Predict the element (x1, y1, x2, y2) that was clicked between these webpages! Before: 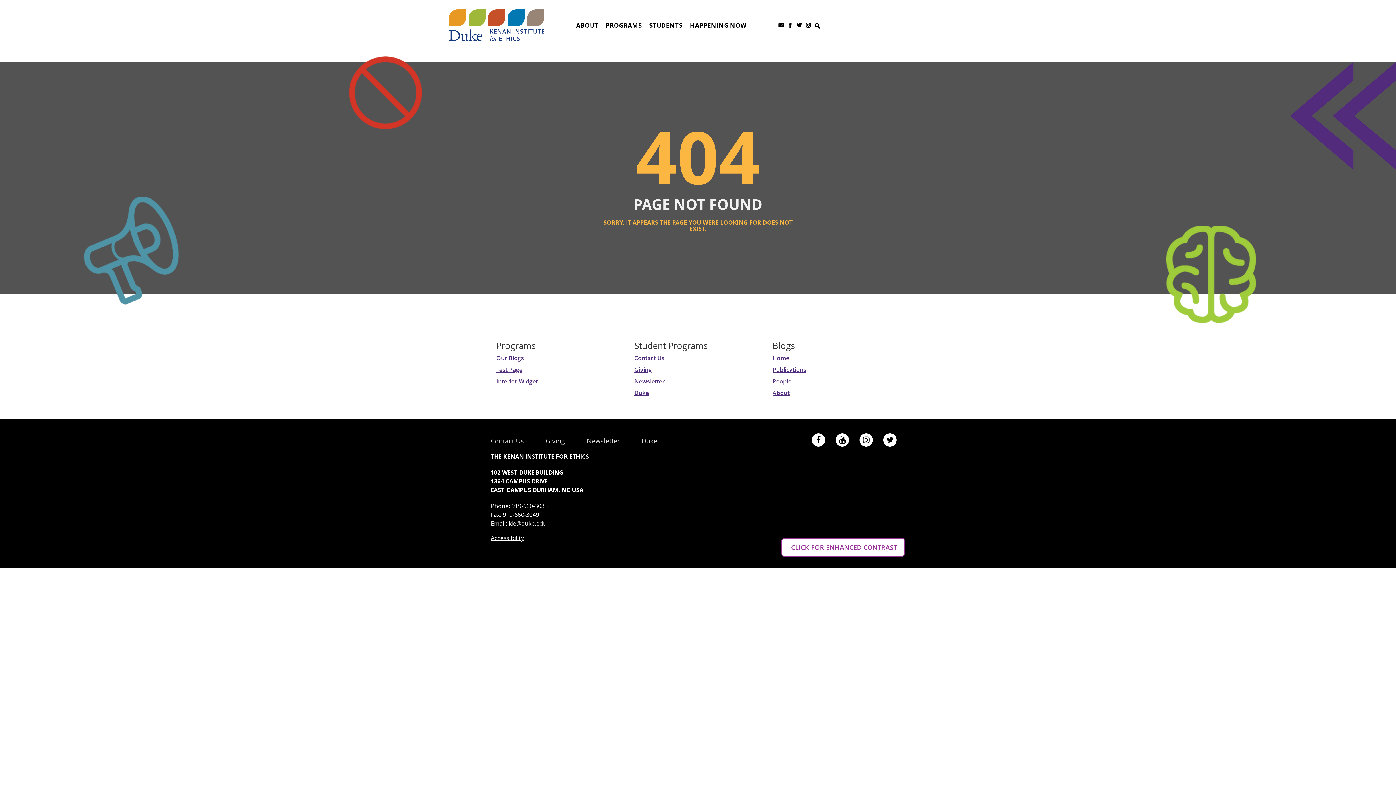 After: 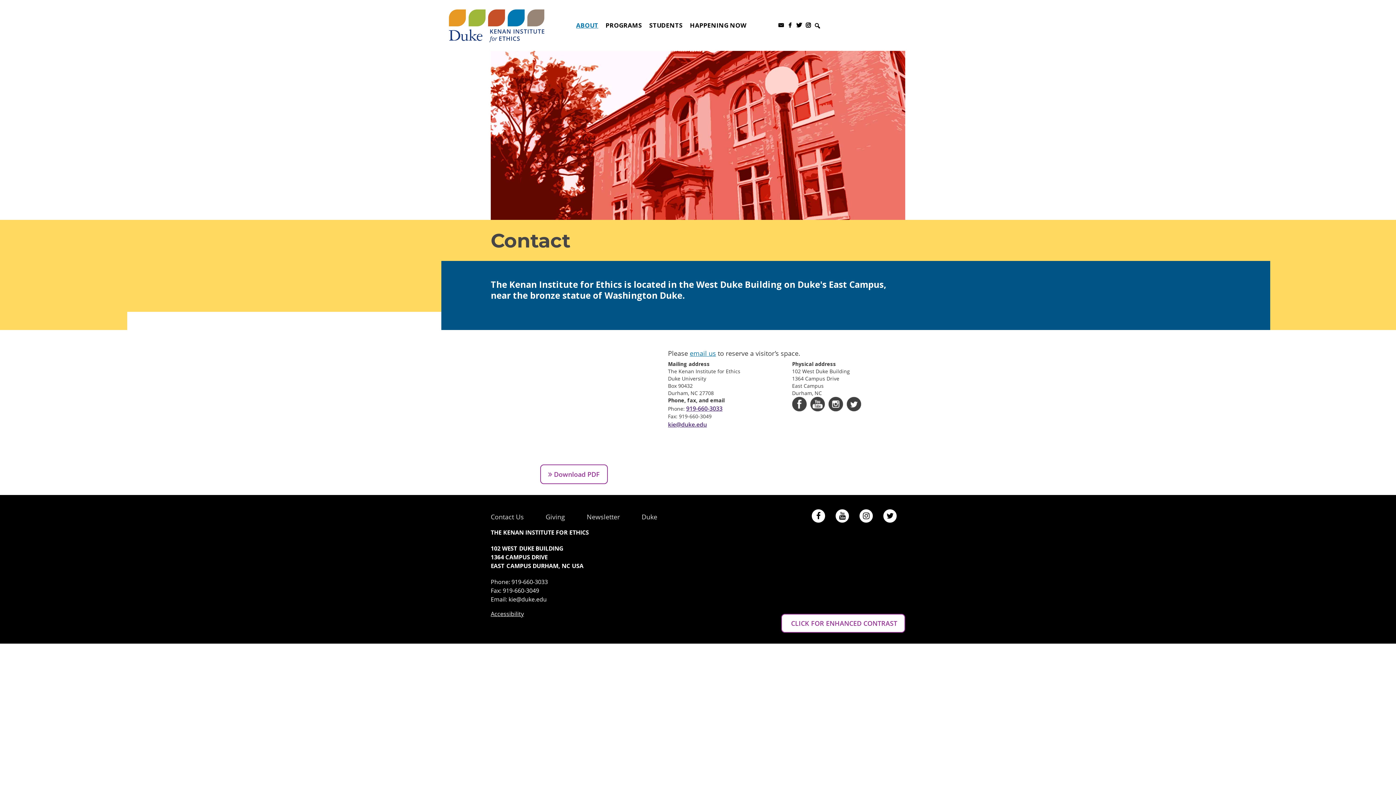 Action: bbox: (634, 354, 761, 362) label: Contact Us